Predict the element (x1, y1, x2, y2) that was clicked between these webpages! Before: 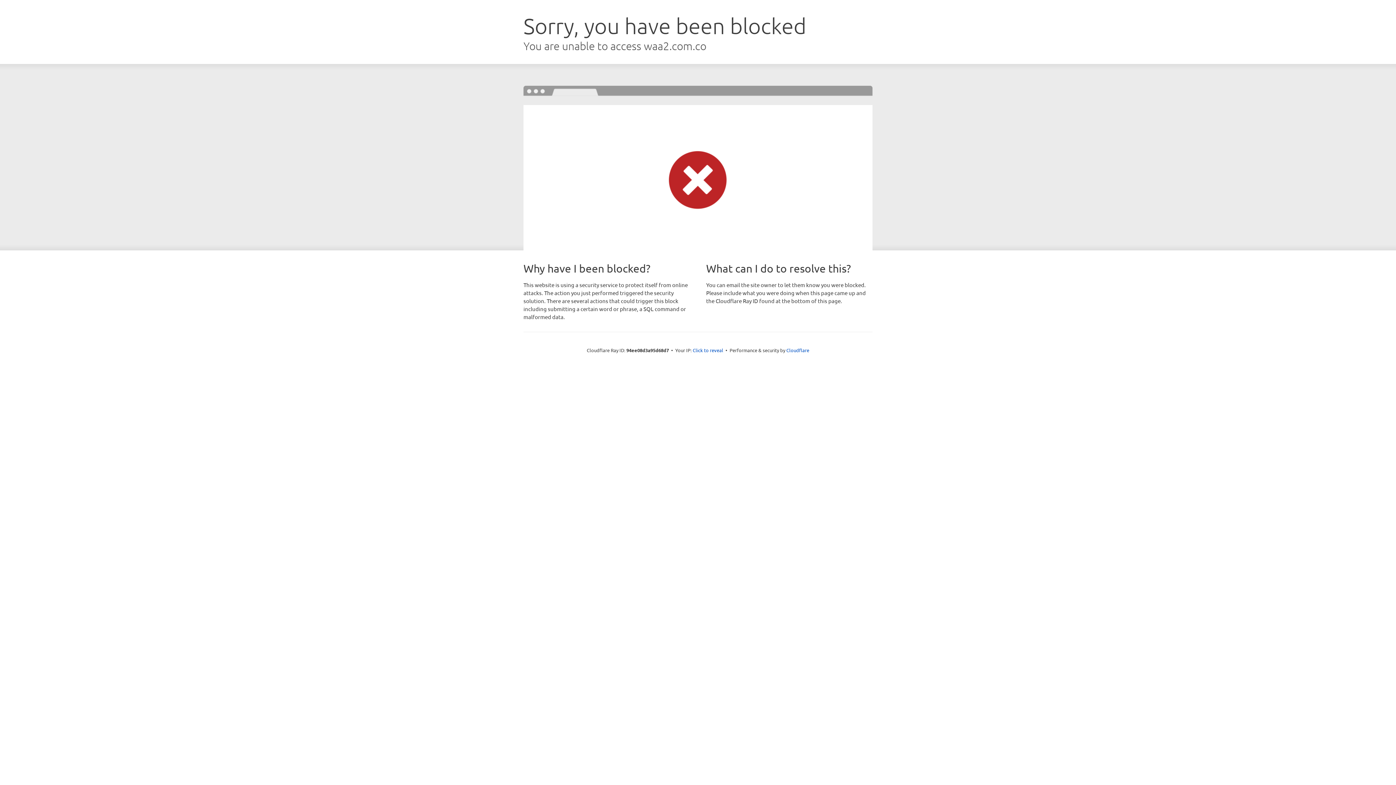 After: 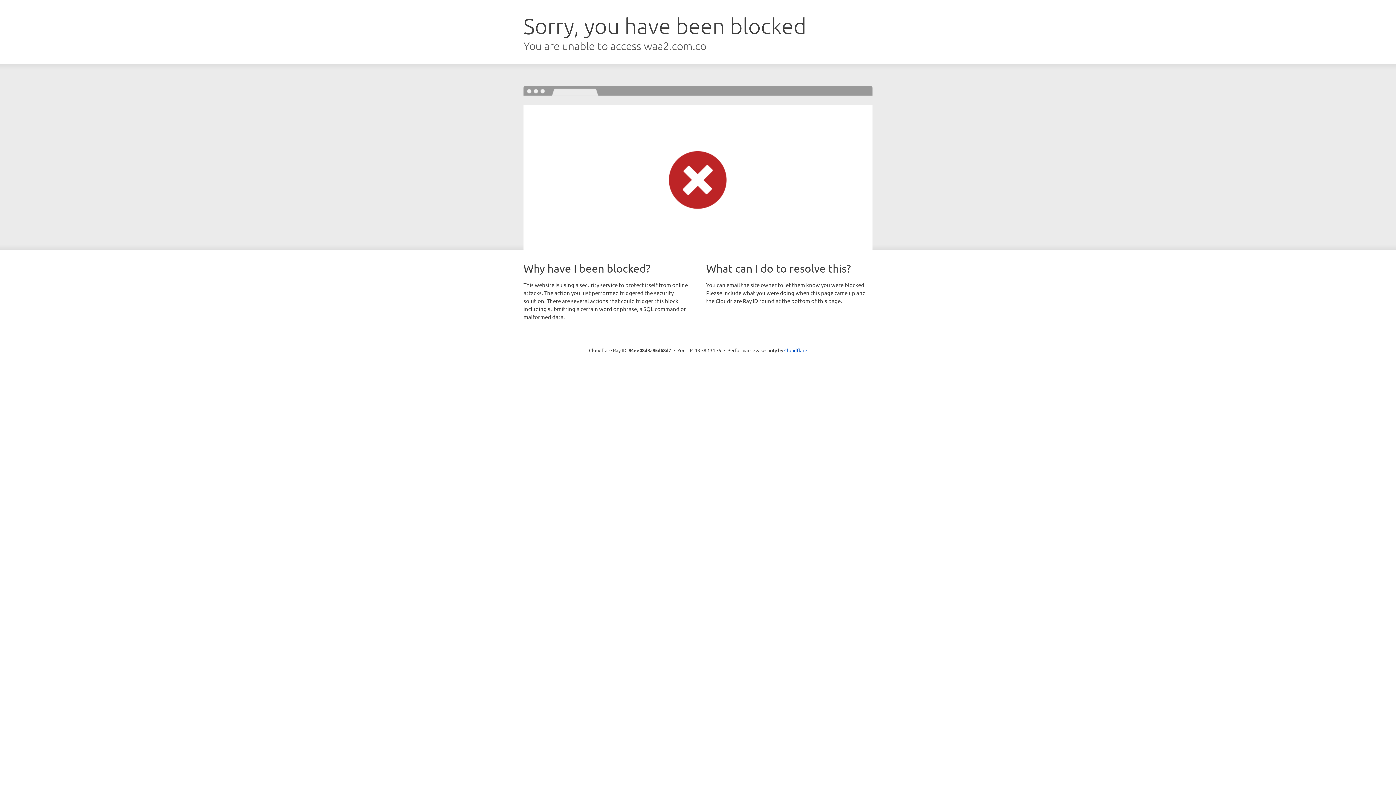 Action: label: Click to reveal bbox: (692, 346, 723, 353)